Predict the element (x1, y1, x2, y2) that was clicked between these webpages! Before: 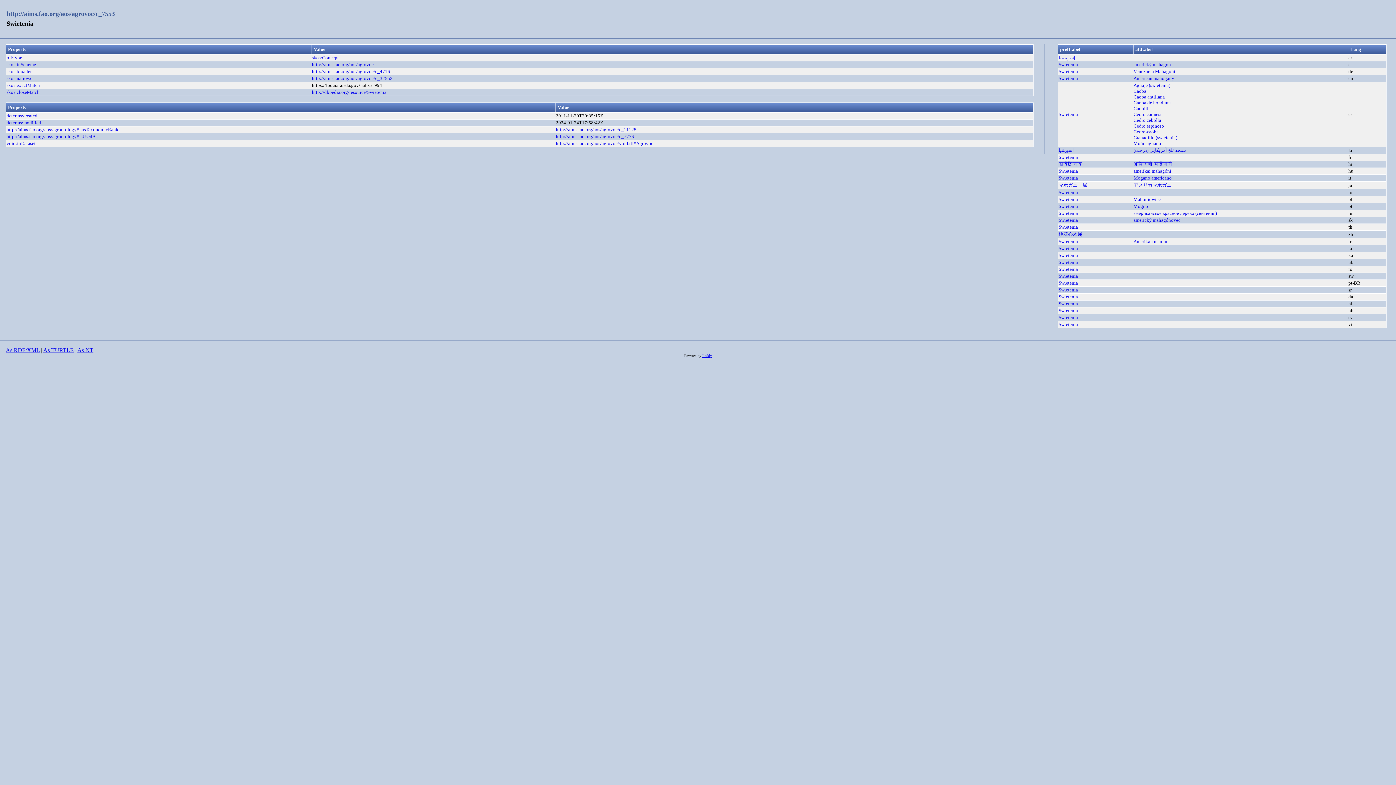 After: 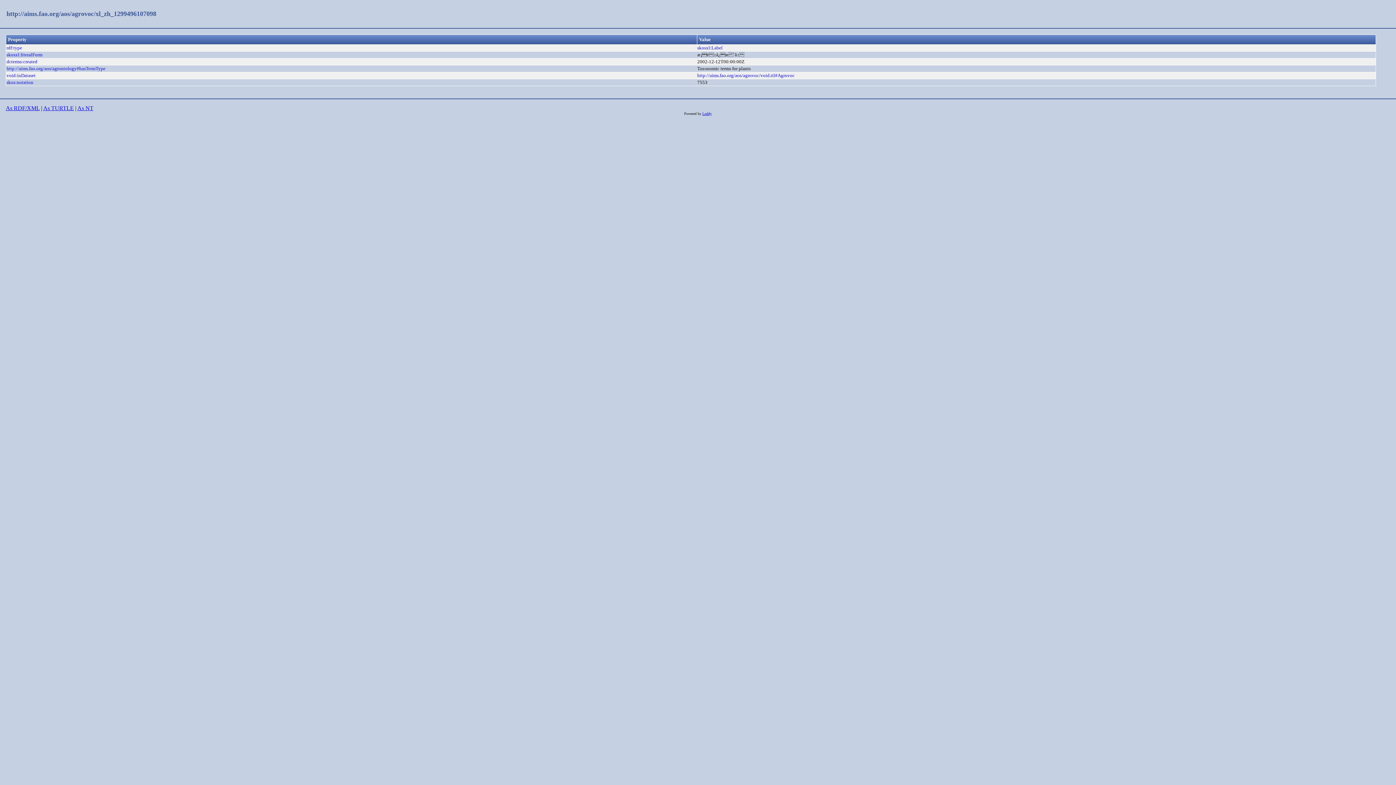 Action: bbox: (1058, 231, 1082, 237) label: 桃花心木属
